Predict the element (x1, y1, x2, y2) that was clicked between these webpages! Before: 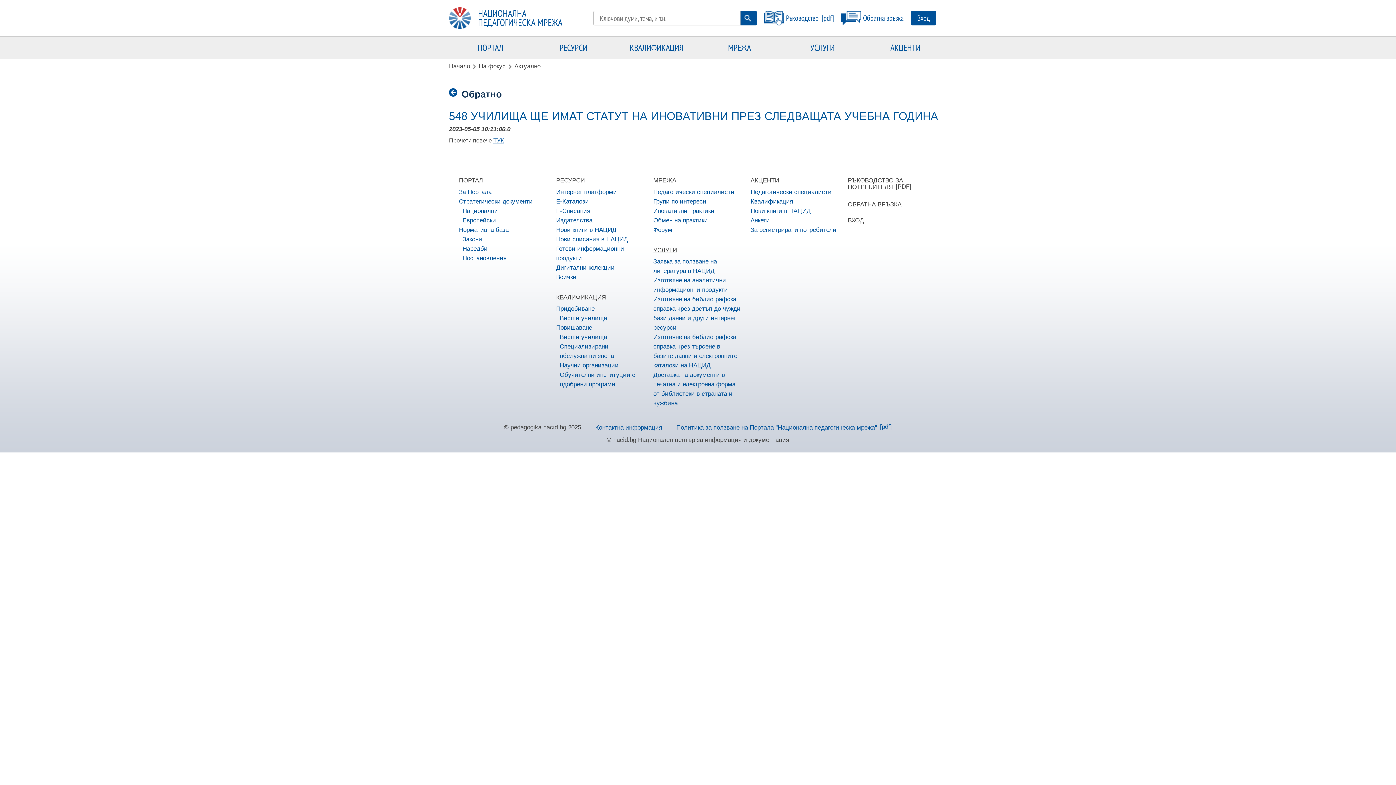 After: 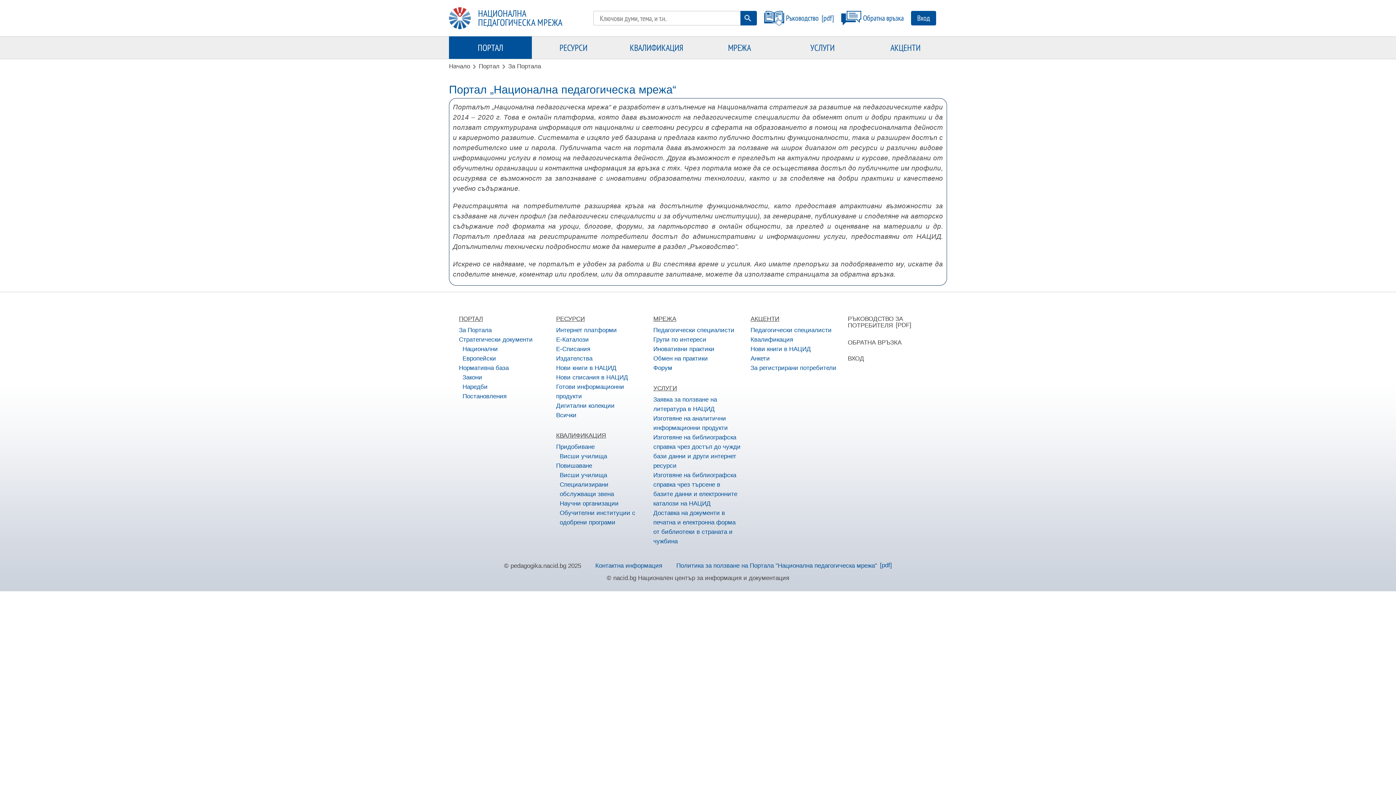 Action: label: За Портала bbox: (459, 188, 491, 195)